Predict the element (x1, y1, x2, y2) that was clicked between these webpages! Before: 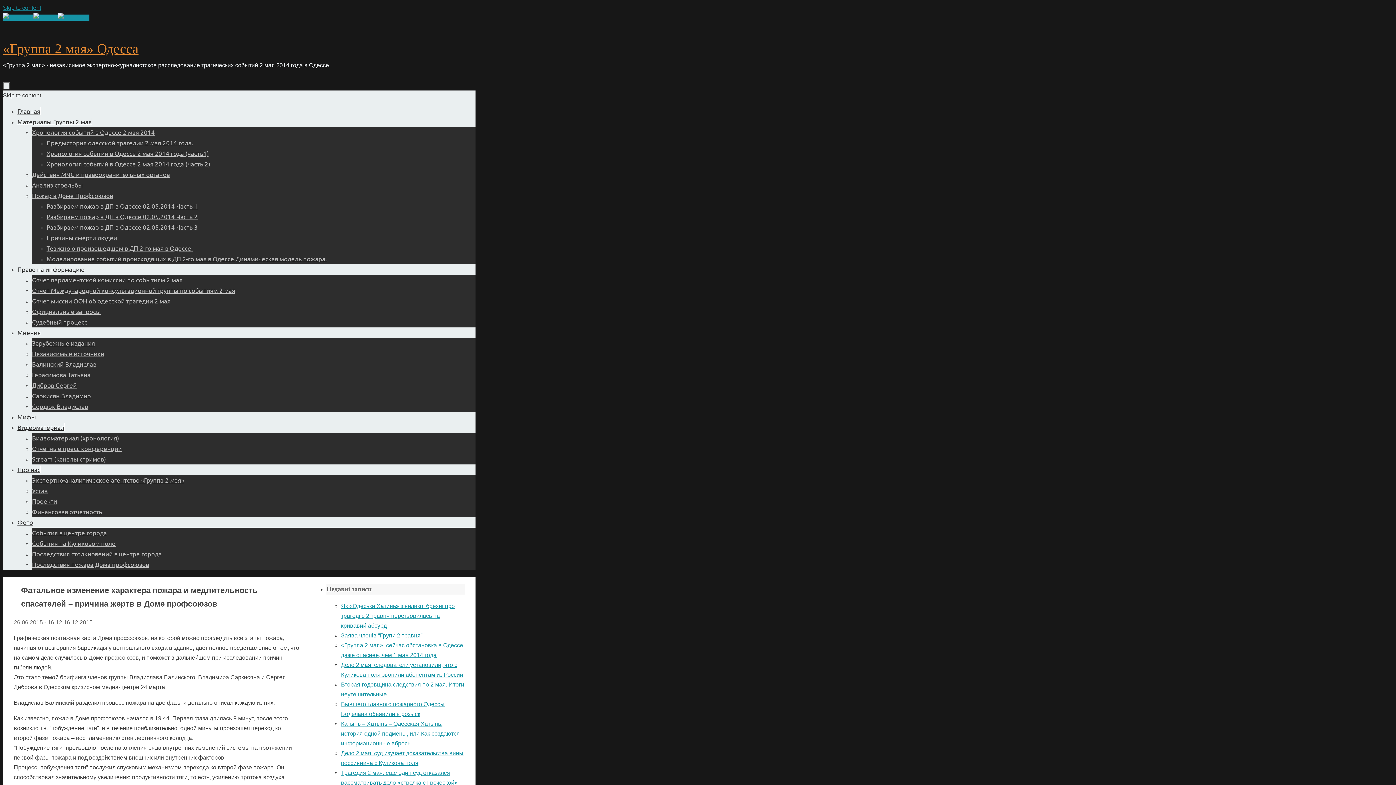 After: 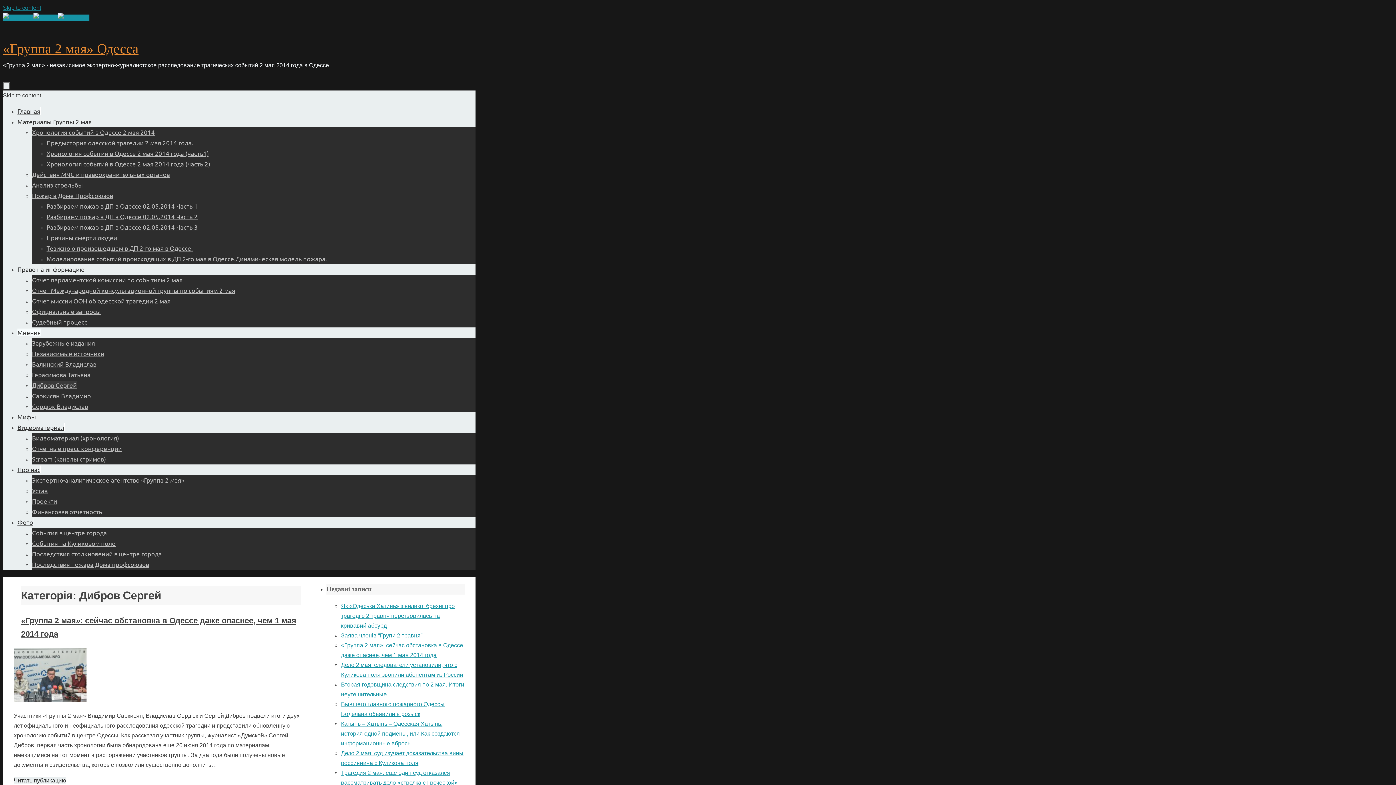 Action: label: Дибров Сергей bbox: (32, 381, 76, 389)